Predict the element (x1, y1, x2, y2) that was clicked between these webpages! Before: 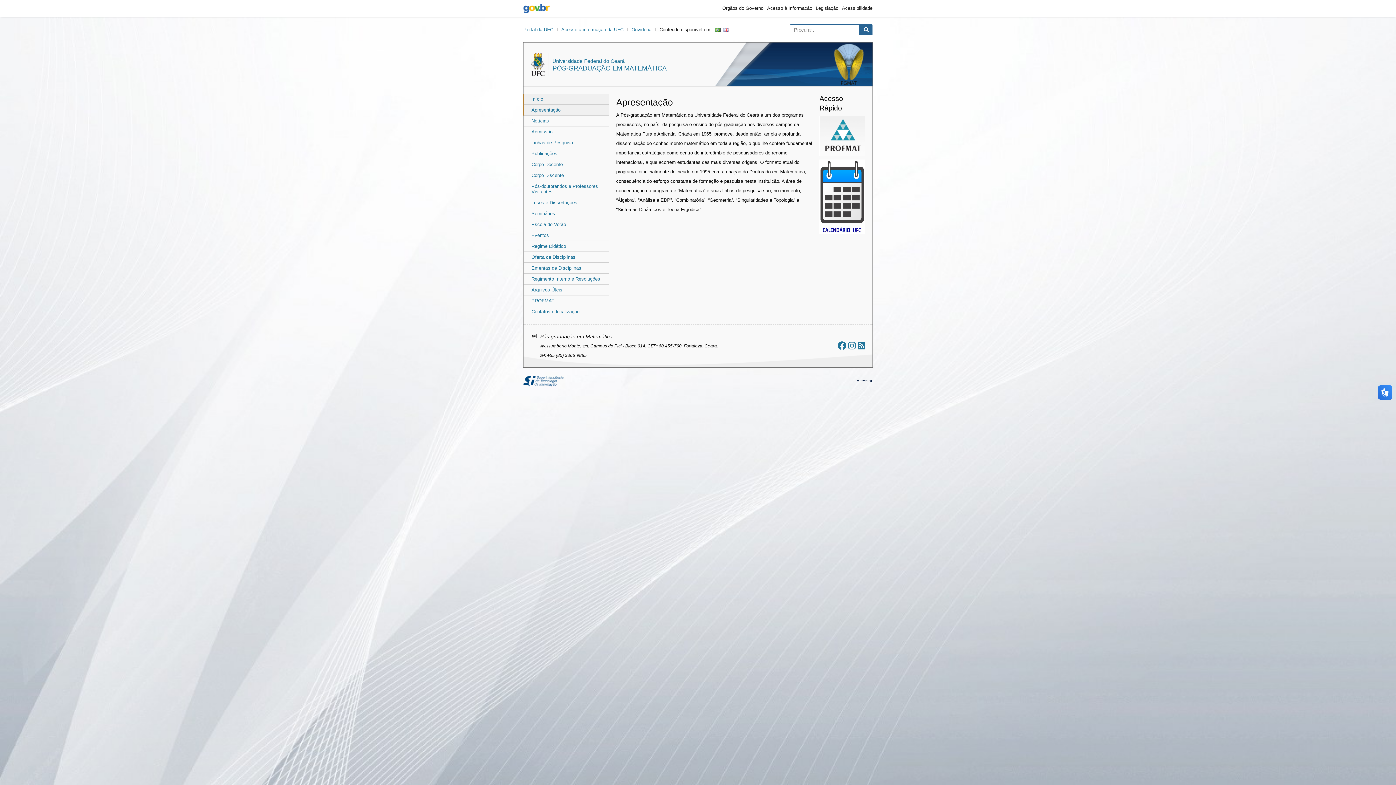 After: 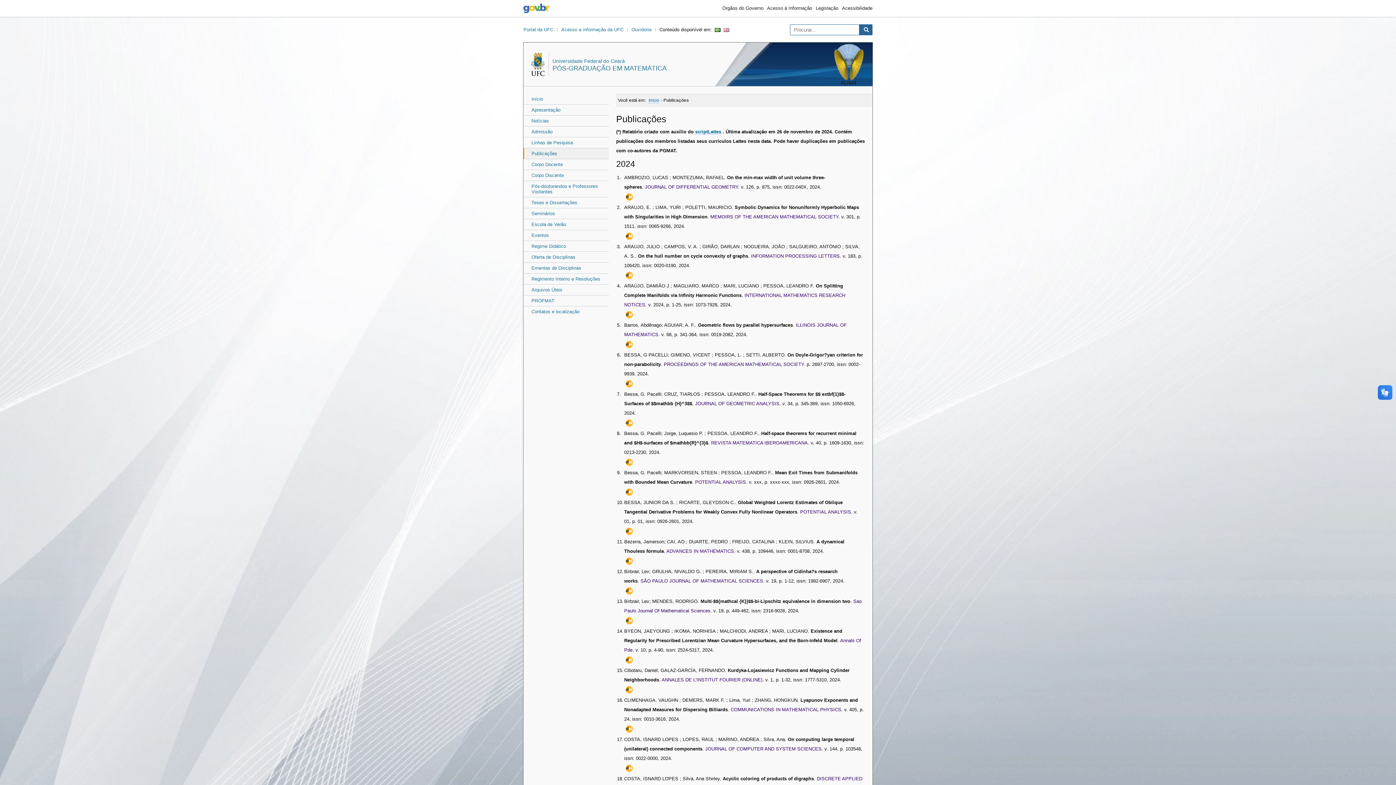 Action: bbox: (524, 148, 609, 158) label: Publicações